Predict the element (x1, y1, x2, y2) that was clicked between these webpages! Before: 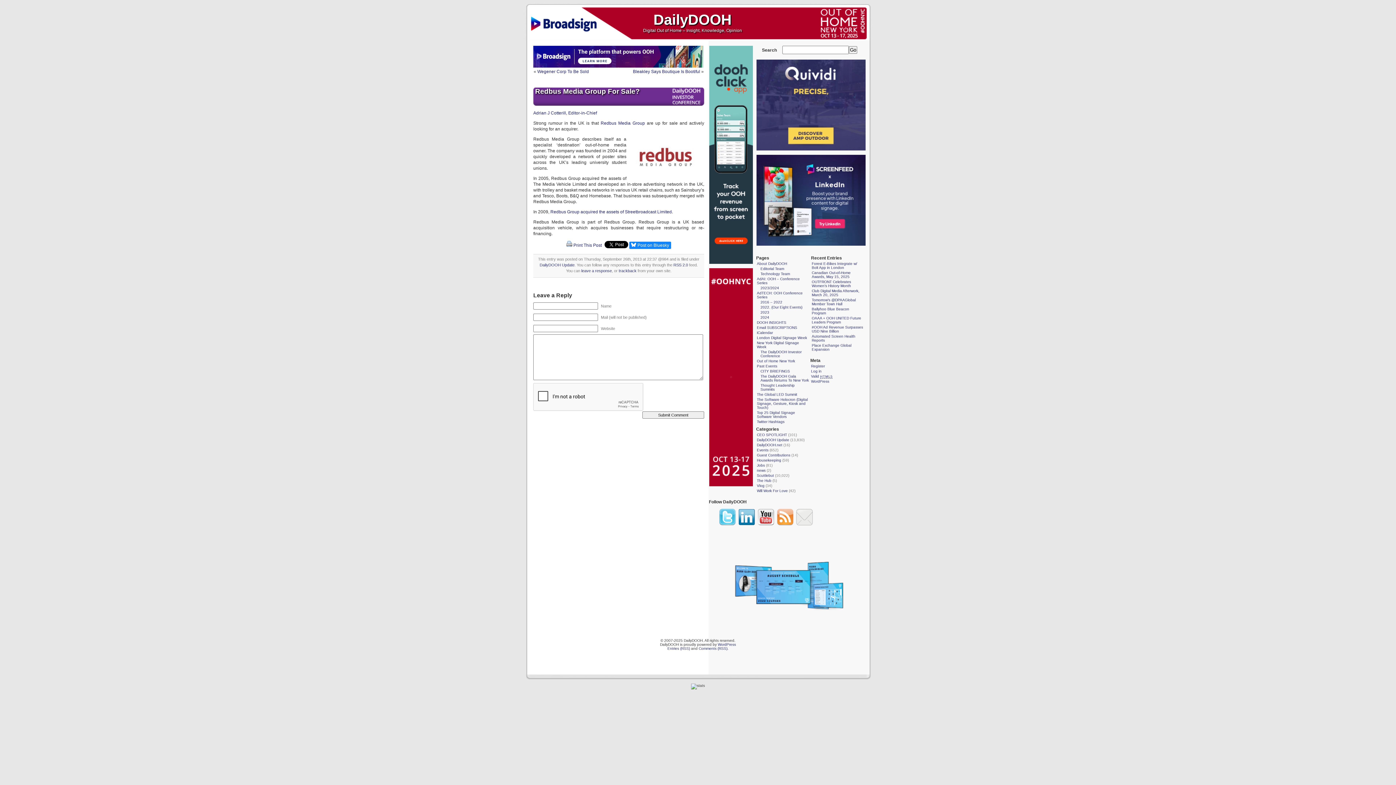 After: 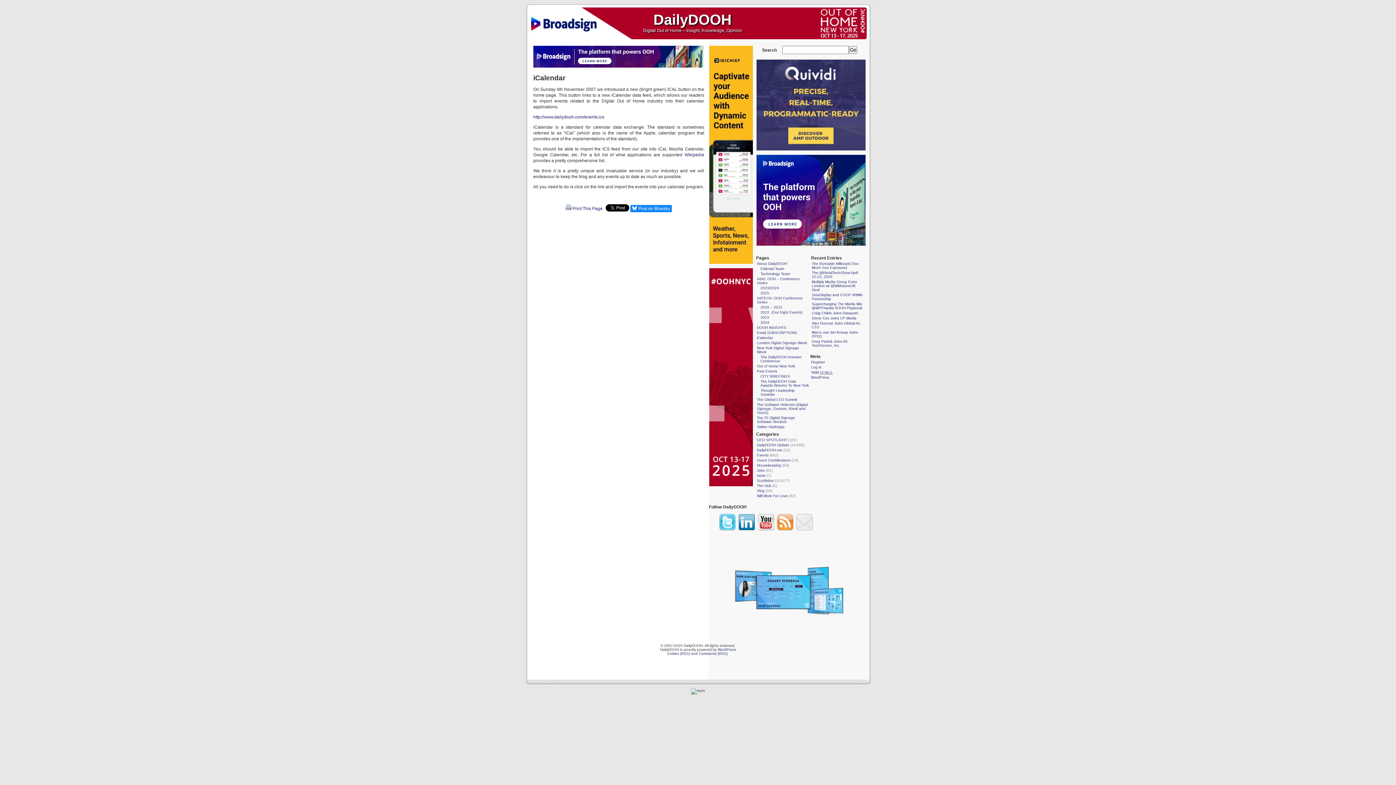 Action: label: iCalendar bbox: (757, 330, 773, 334)